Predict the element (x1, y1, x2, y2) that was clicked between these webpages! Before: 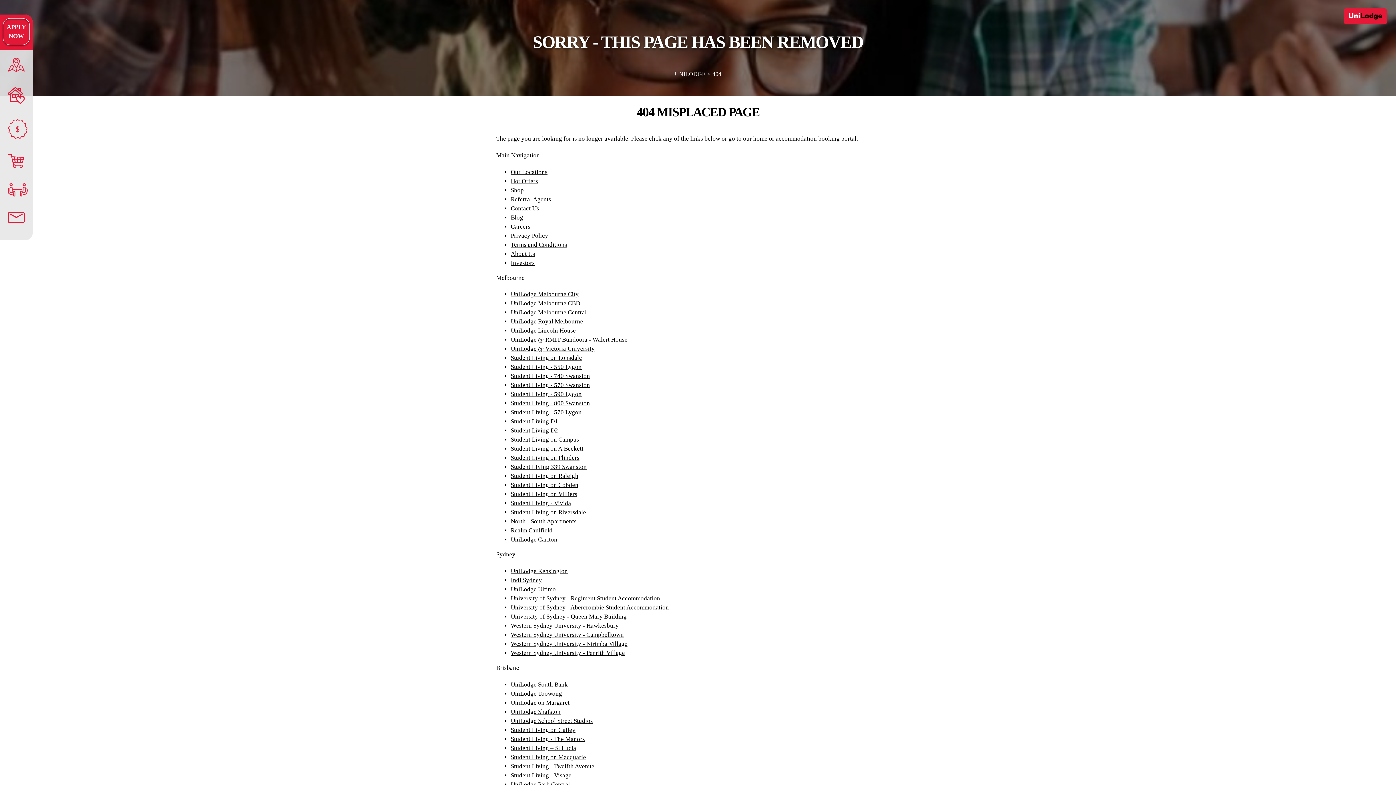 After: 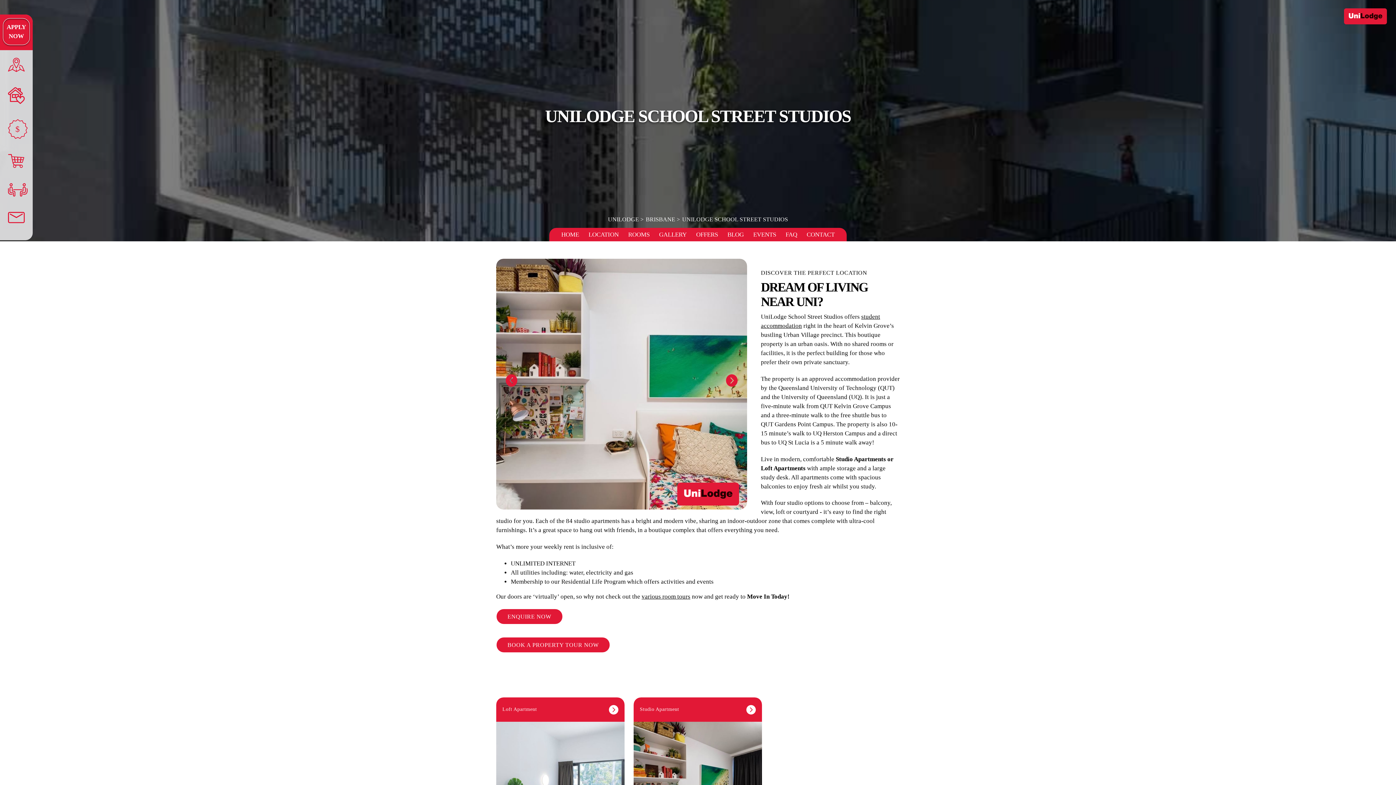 Action: label: UniLodge School Street Studios bbox: (510, 717, 593, 724)